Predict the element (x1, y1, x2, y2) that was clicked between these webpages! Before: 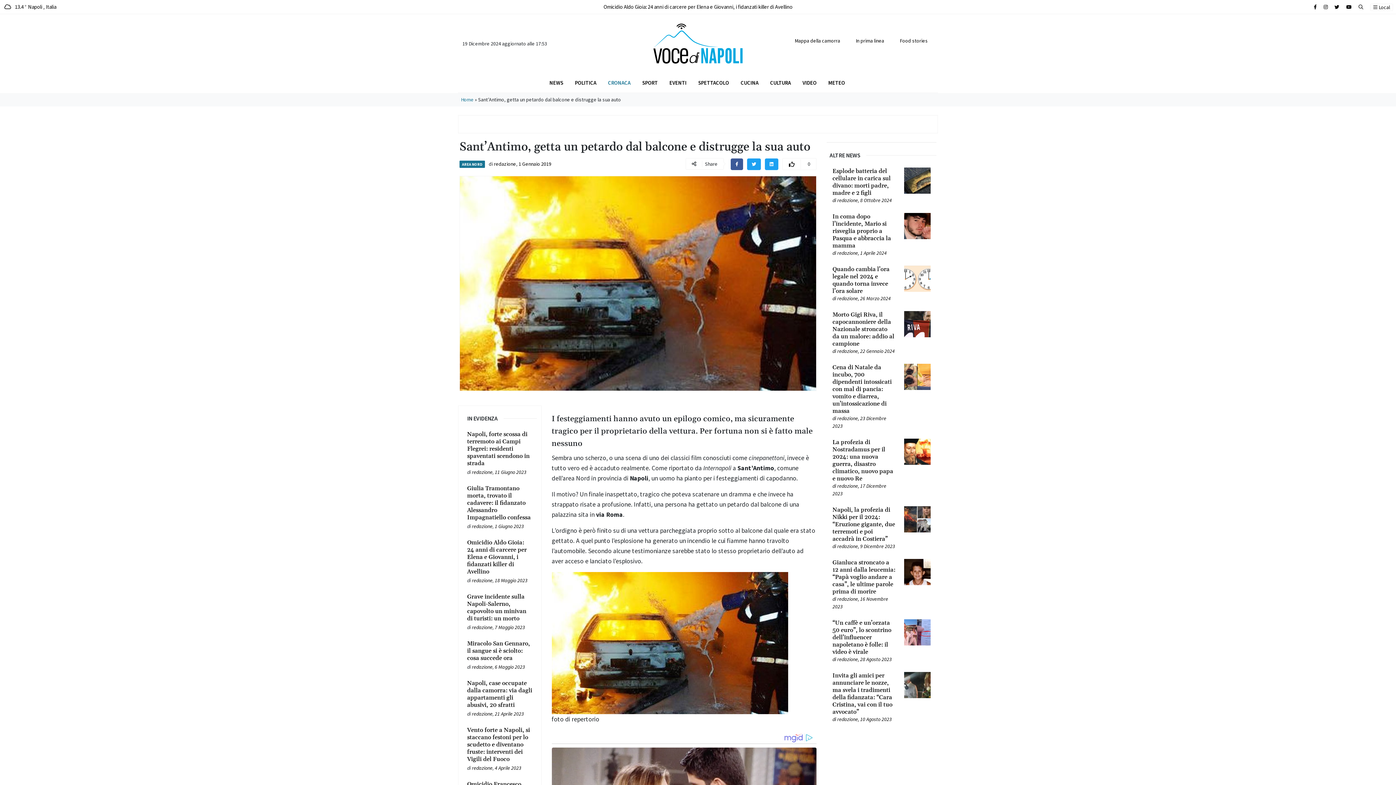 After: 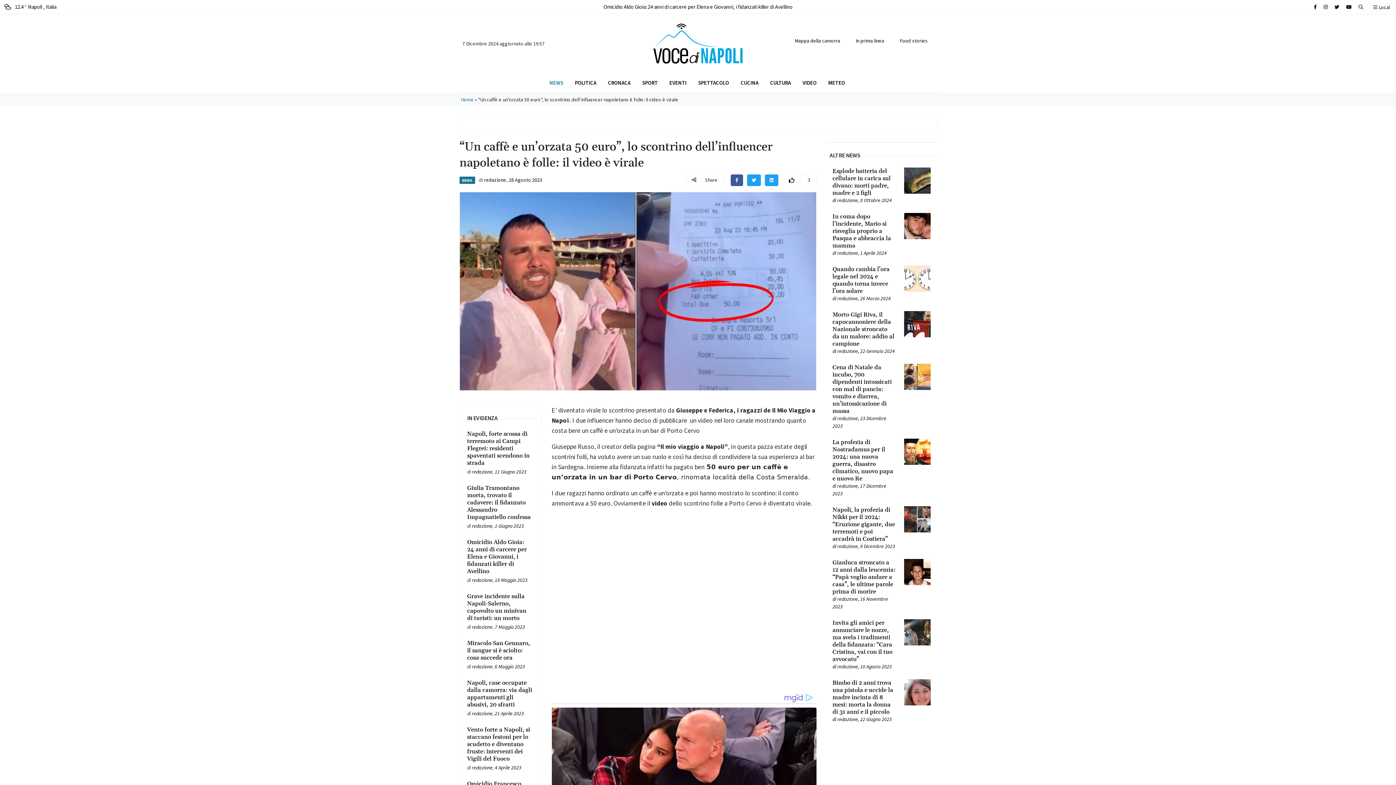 Action: label: Leggi tutto su “Un caffè e un’orzata 50 euro”, lo scontrino dell’influencer napoletano è folle: il video è virale bbox: (832, 656, 837, 662)